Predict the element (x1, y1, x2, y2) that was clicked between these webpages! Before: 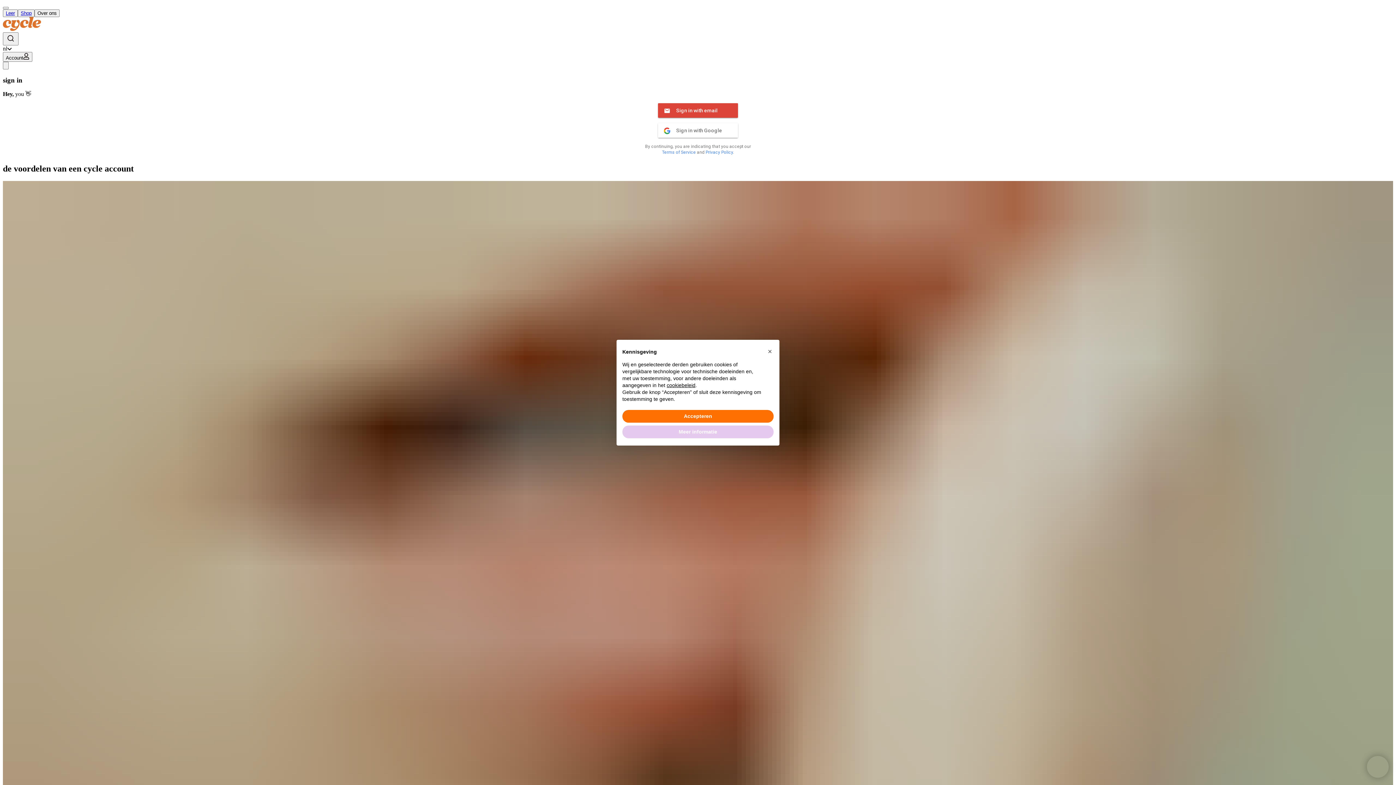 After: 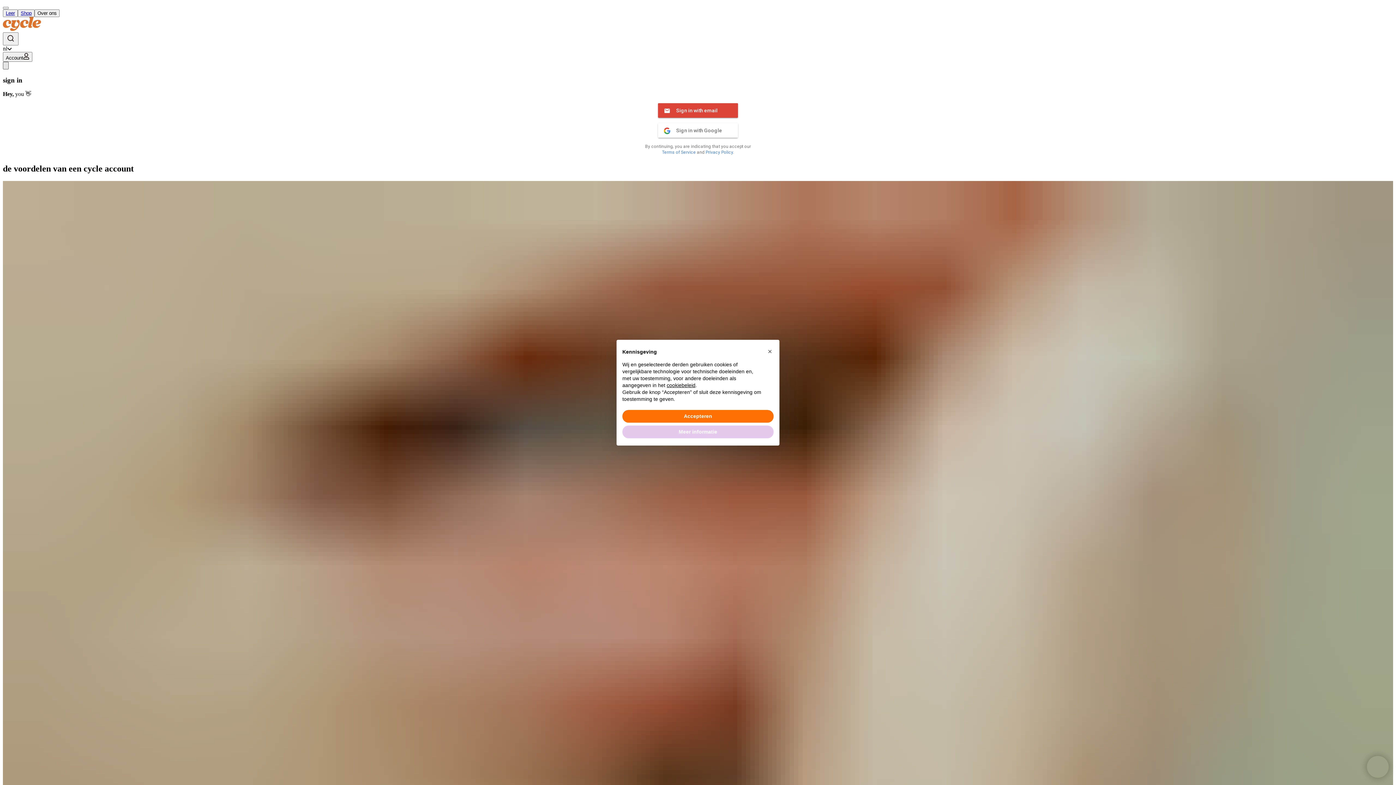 Action: bbox: (2, 61, 8, 69)